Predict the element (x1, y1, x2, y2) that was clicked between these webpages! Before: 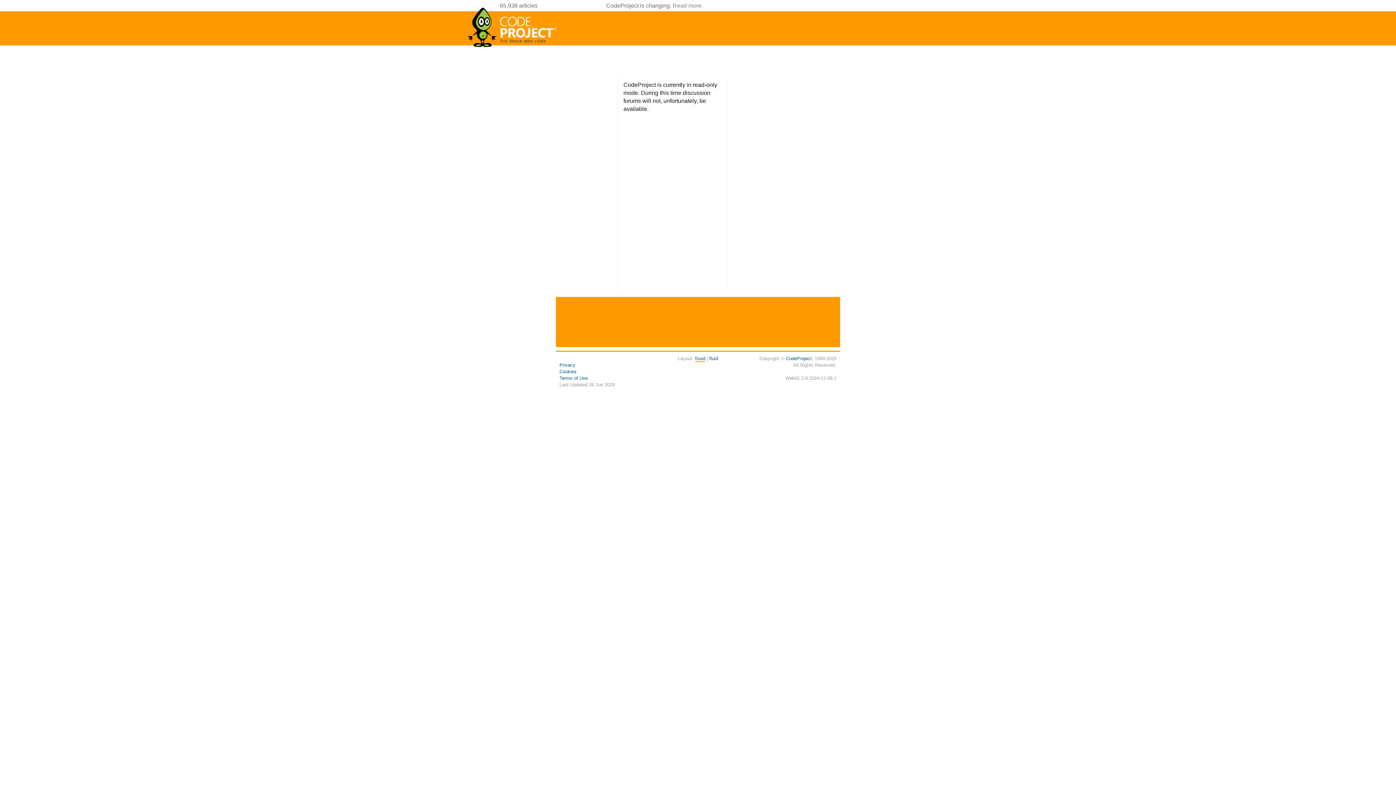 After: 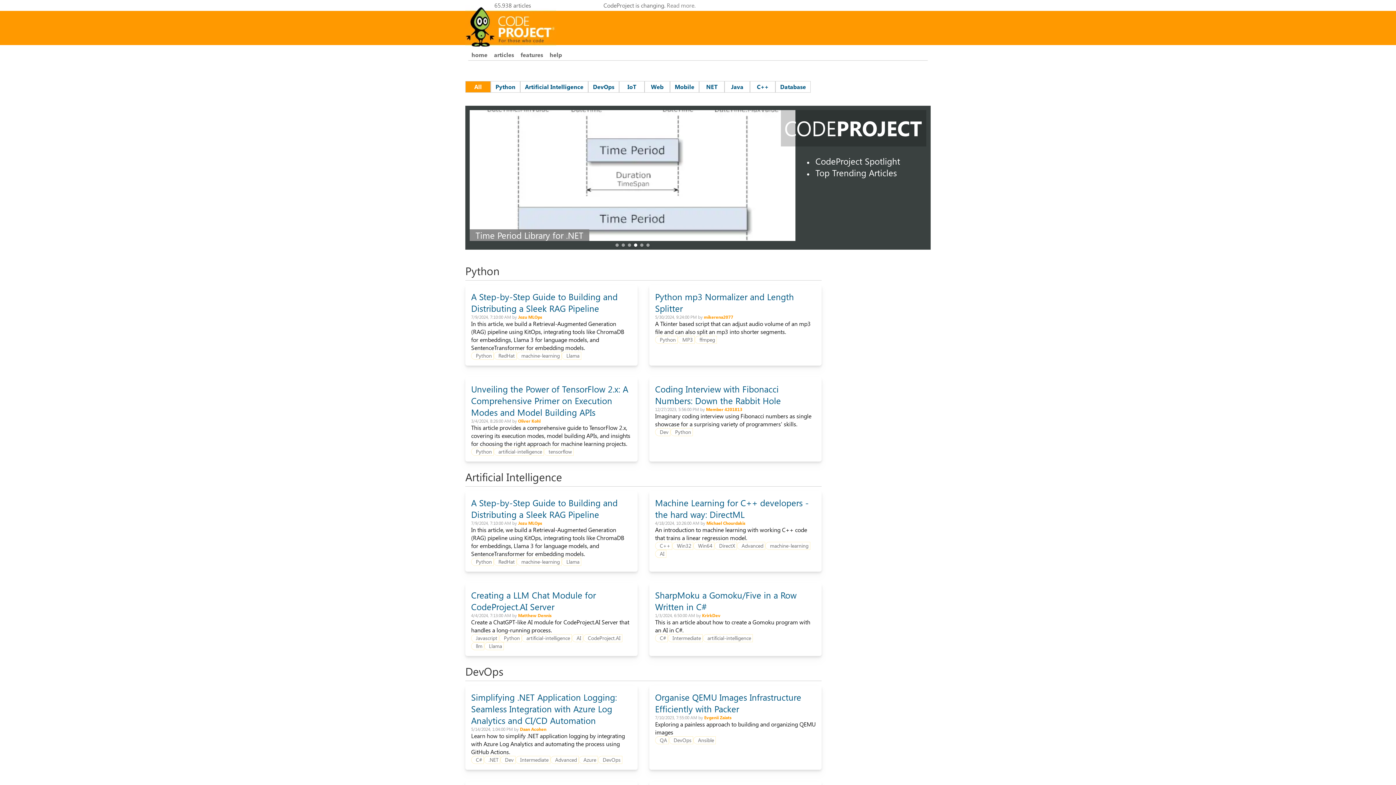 Action: bbox: (467, 44, 558, 50)